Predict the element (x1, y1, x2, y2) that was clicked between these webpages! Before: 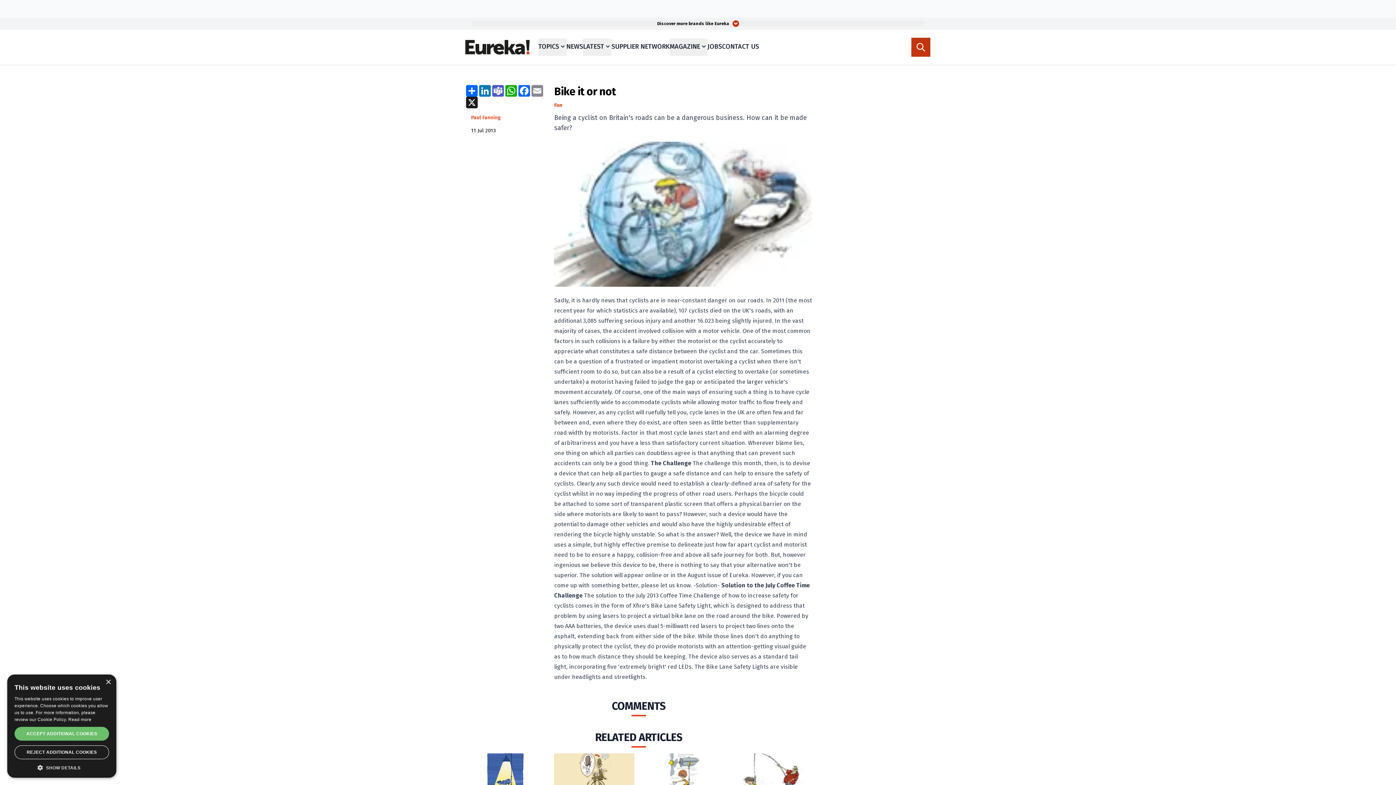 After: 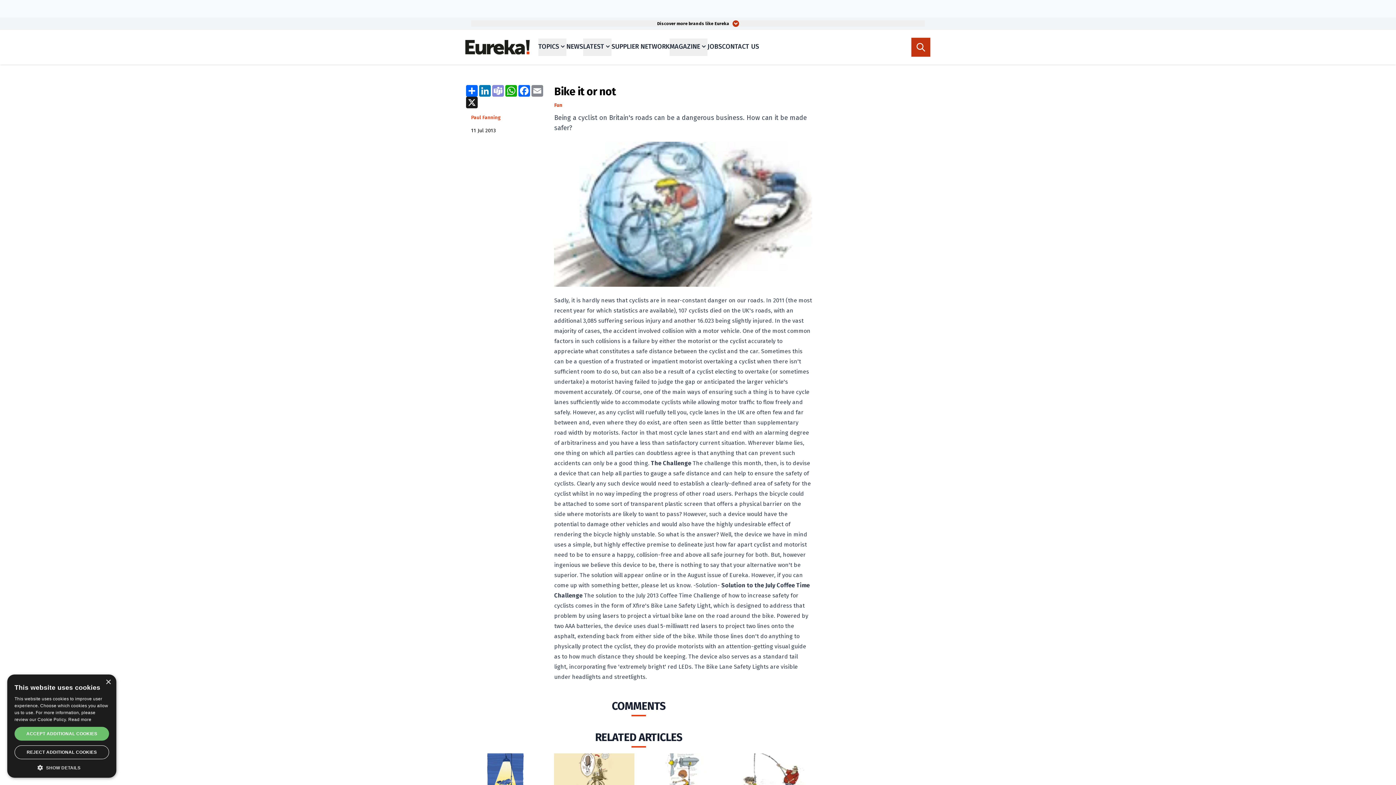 Action: bbox: (491, 85, 504, 96) label: Teams